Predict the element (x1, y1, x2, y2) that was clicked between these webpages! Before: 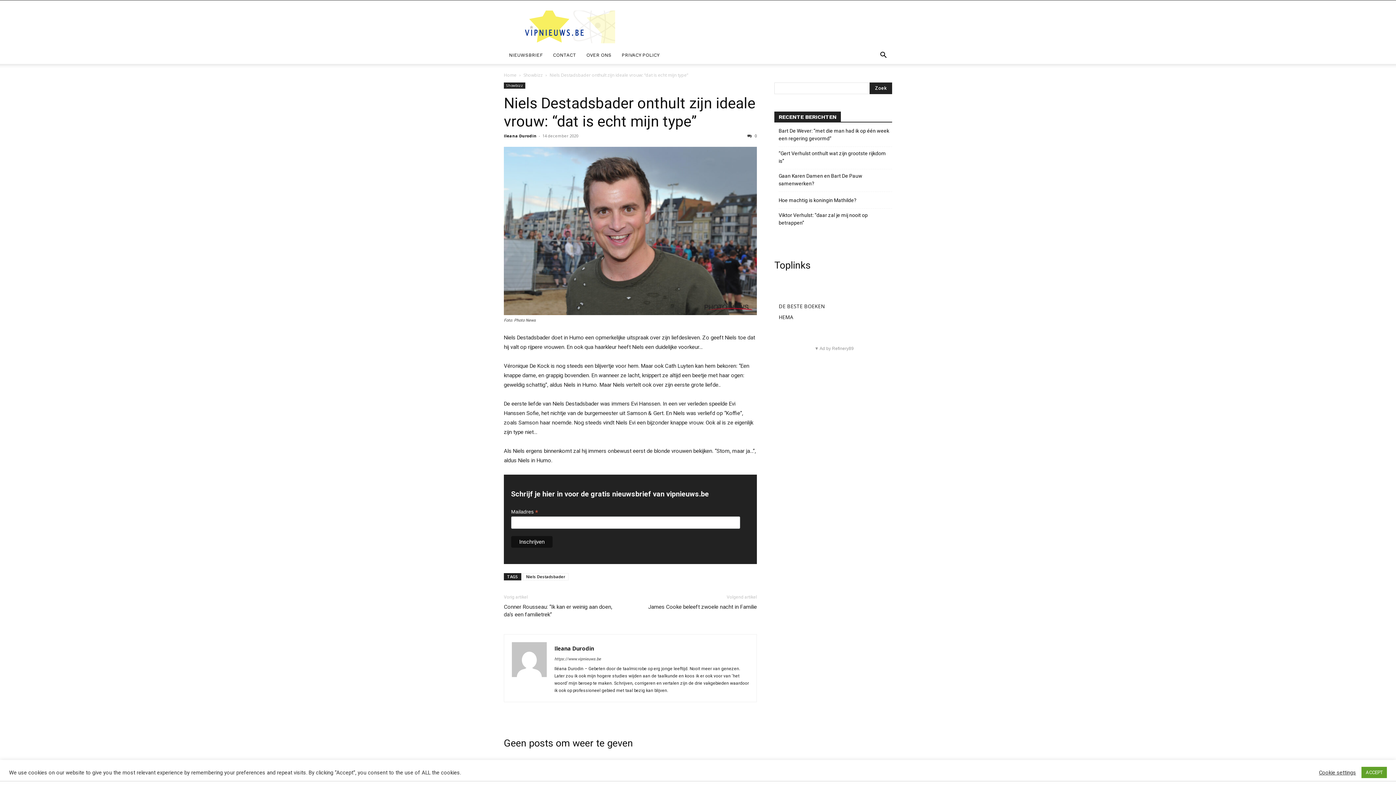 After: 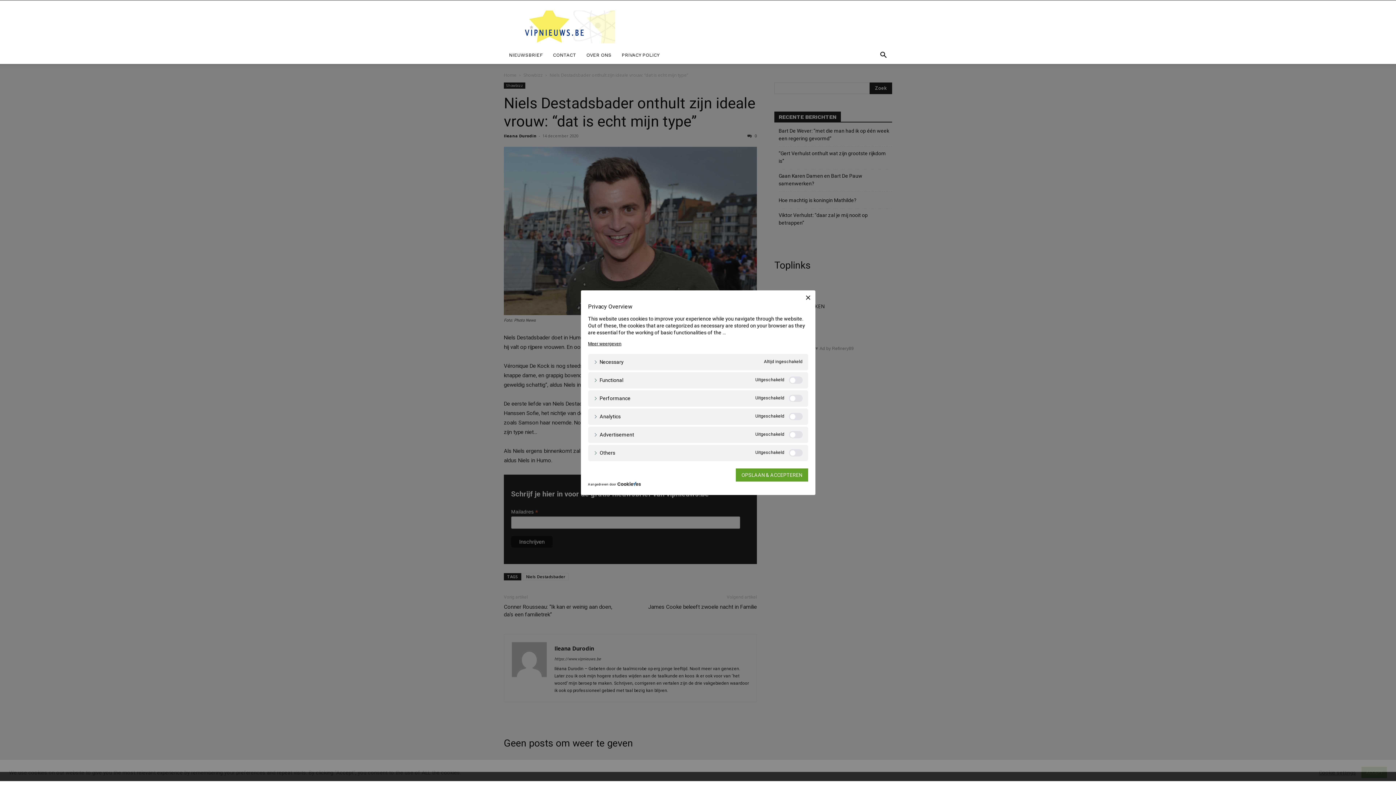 Action: label: Cookie settings bbox: (1319, 769, 1356, 776)